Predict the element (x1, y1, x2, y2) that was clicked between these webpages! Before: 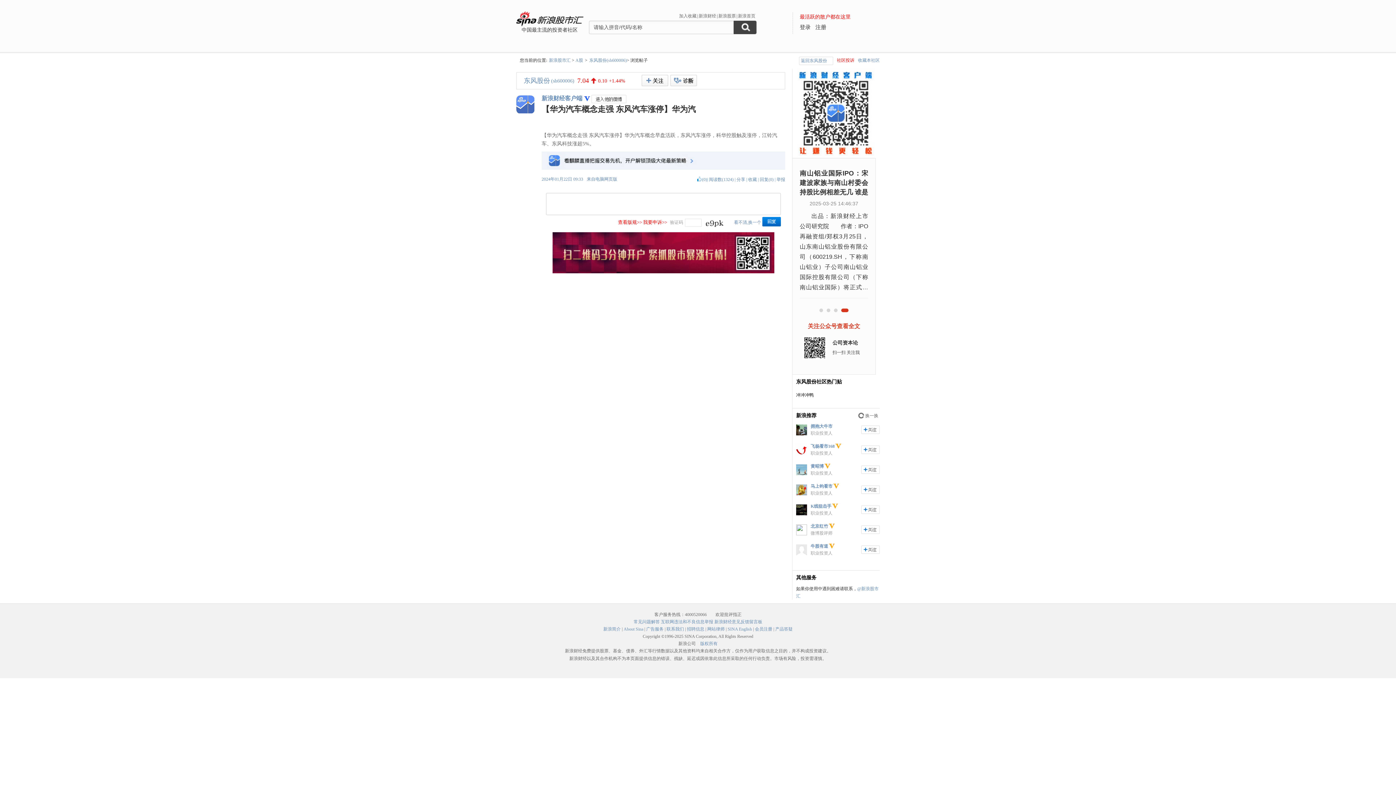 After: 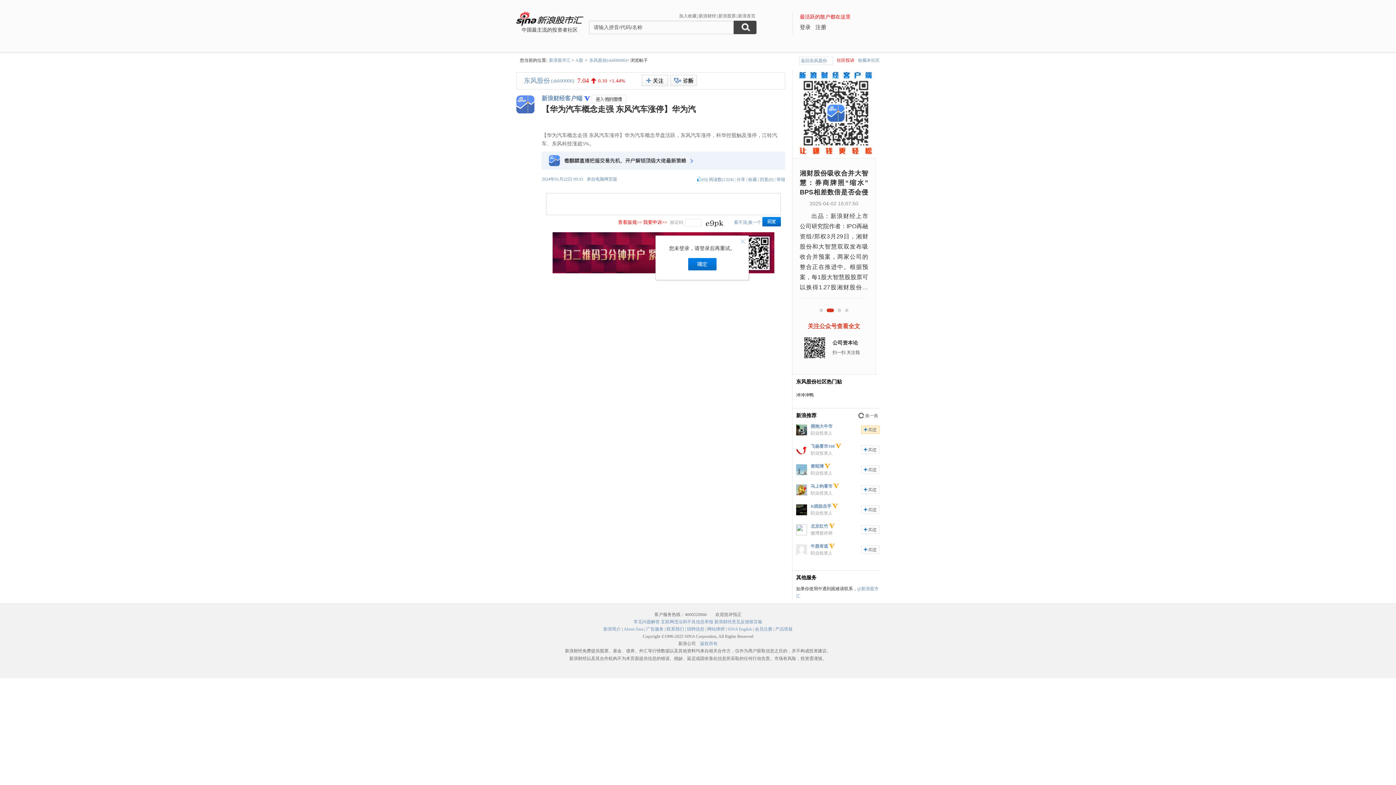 Action: bbox: (861, 425, 880, 434) label: 加关注